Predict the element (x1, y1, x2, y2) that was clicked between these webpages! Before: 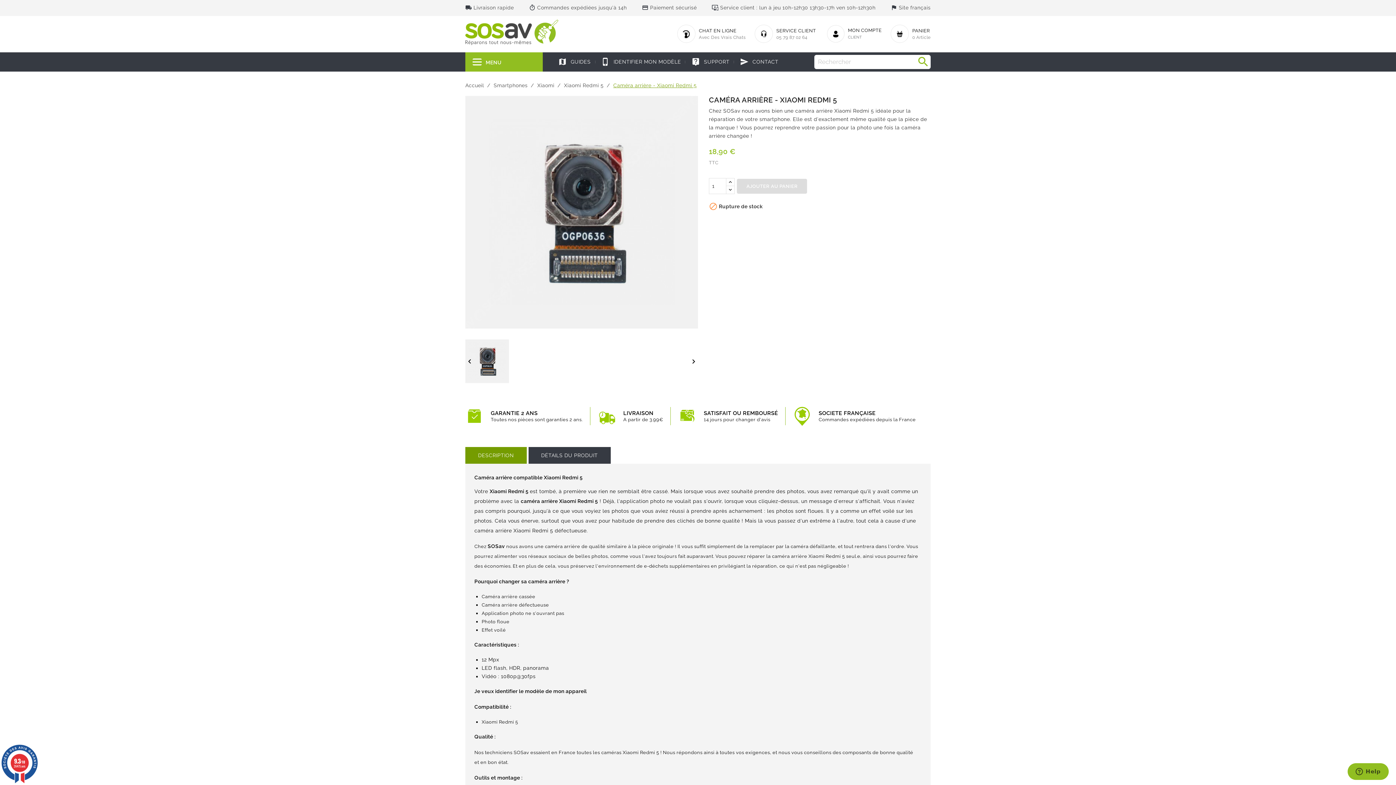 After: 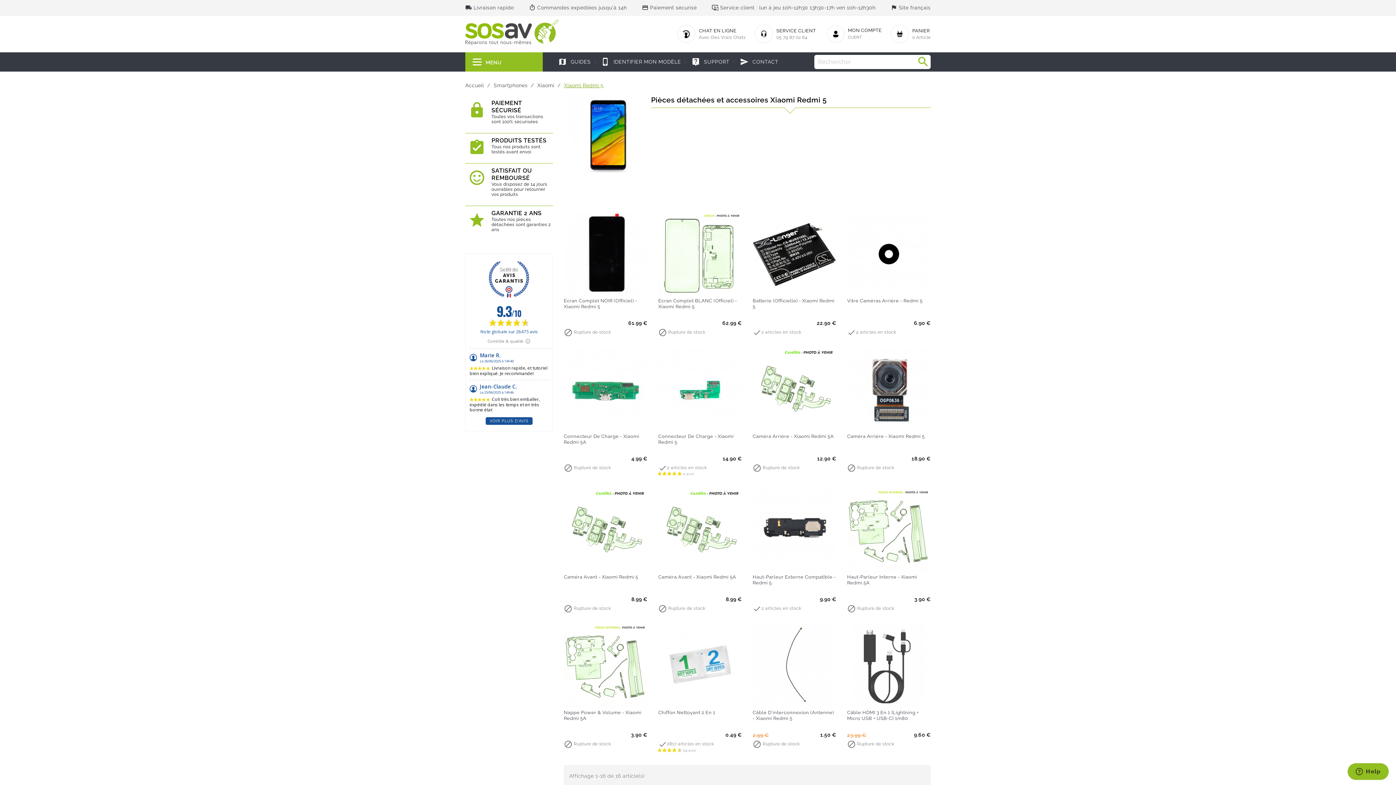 Action: label: Xiaomi Redmi 5  bbox: (564, 83, 605, 88)